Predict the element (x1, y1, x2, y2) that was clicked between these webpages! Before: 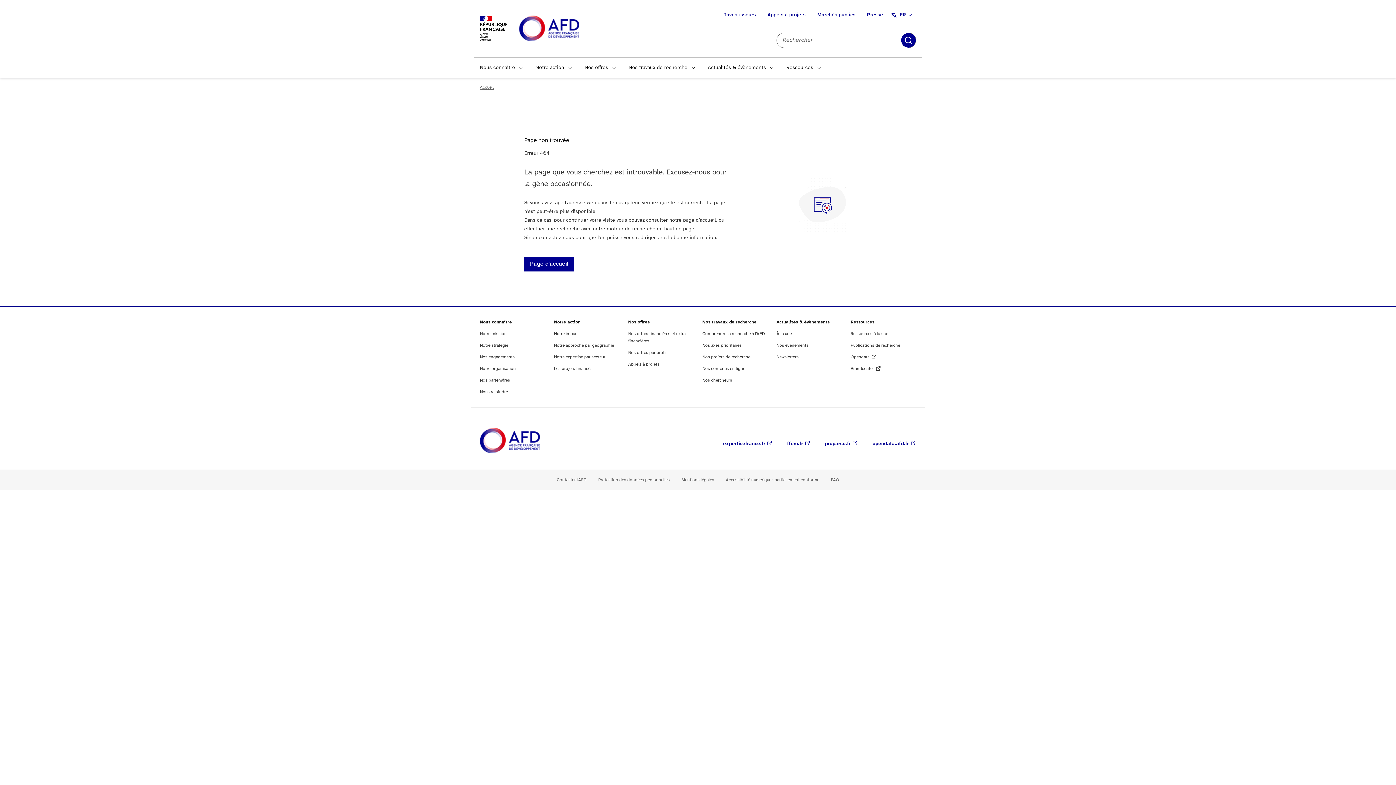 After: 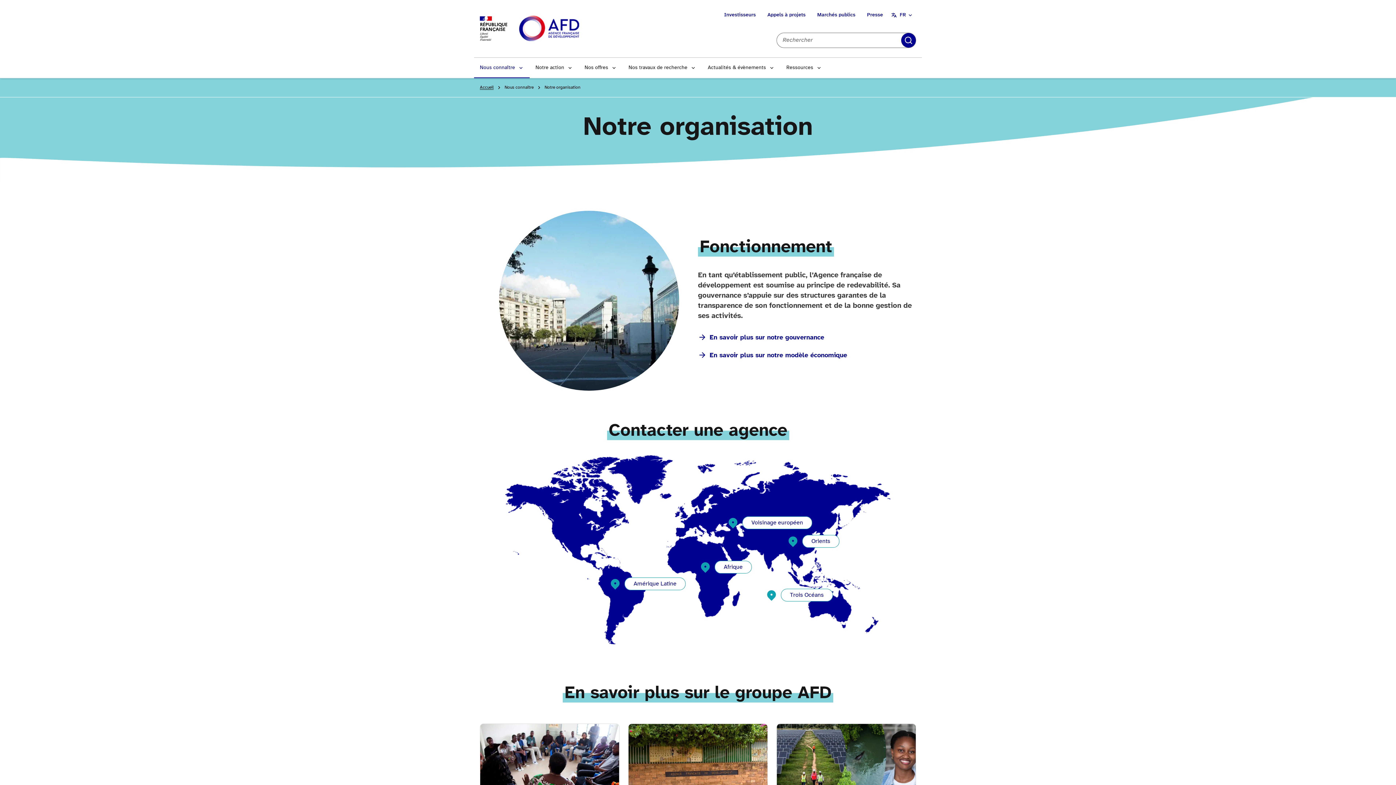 Action: label: Notre organisation bbox: (480, 366, 516, 371)